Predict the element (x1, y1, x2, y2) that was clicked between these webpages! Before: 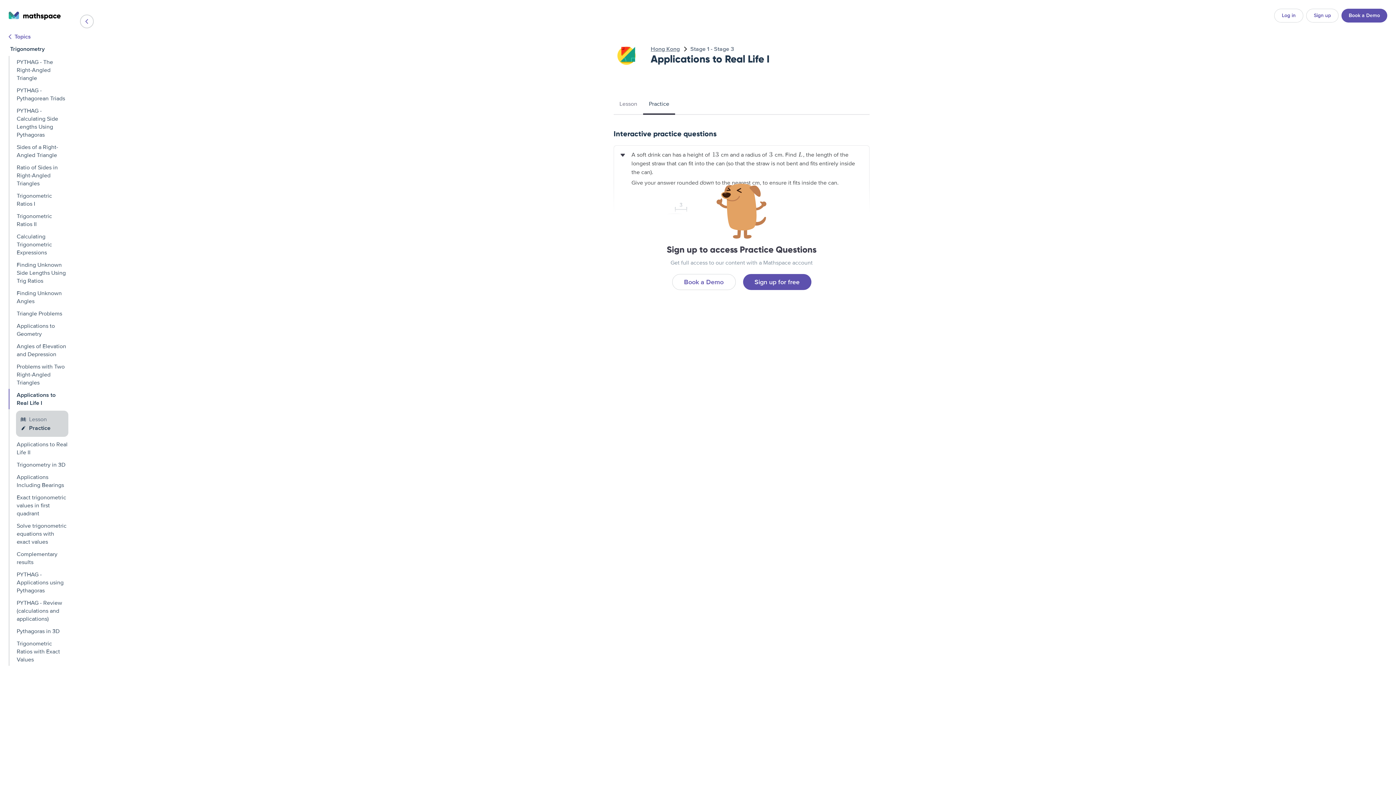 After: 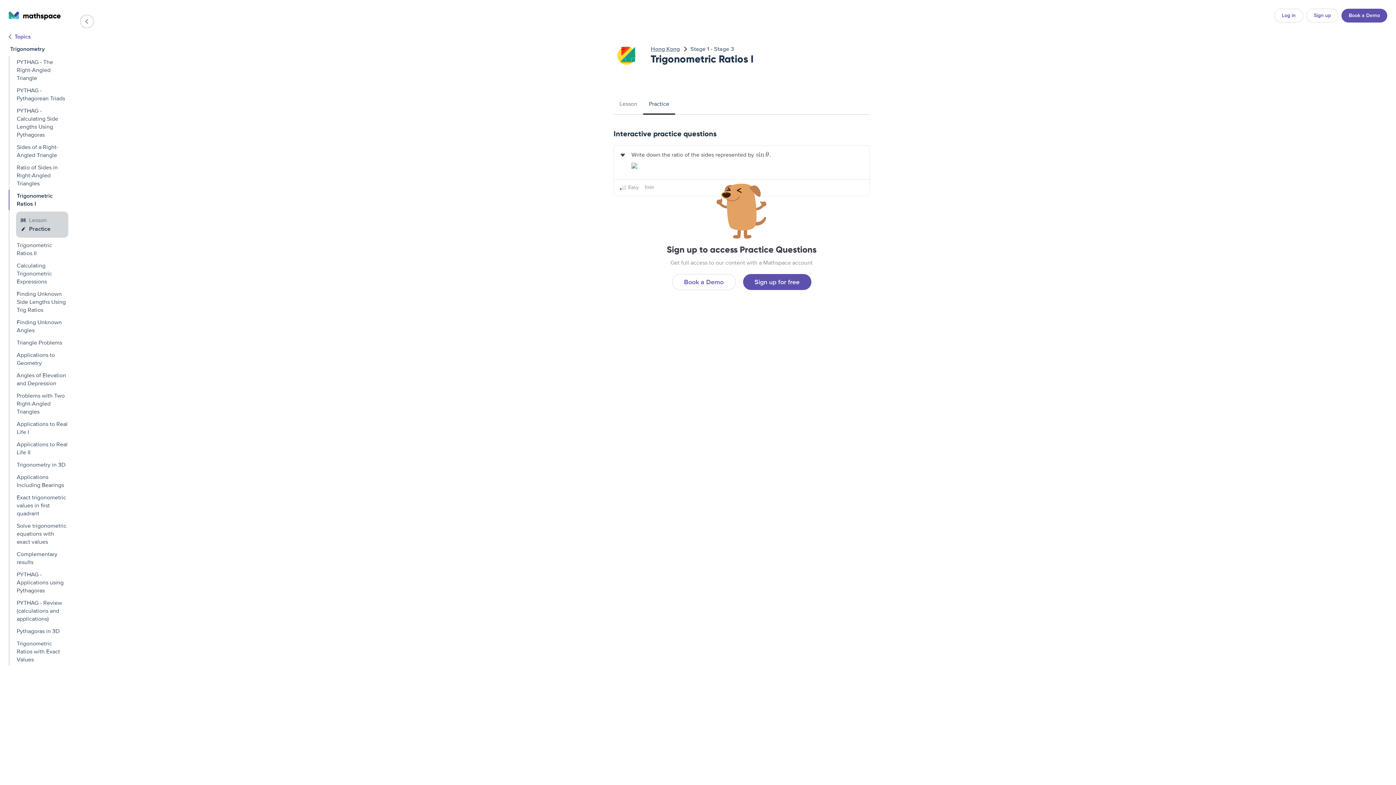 Action: bbox: (10, 189, 74, 210) label: Trigonometric Ratios I